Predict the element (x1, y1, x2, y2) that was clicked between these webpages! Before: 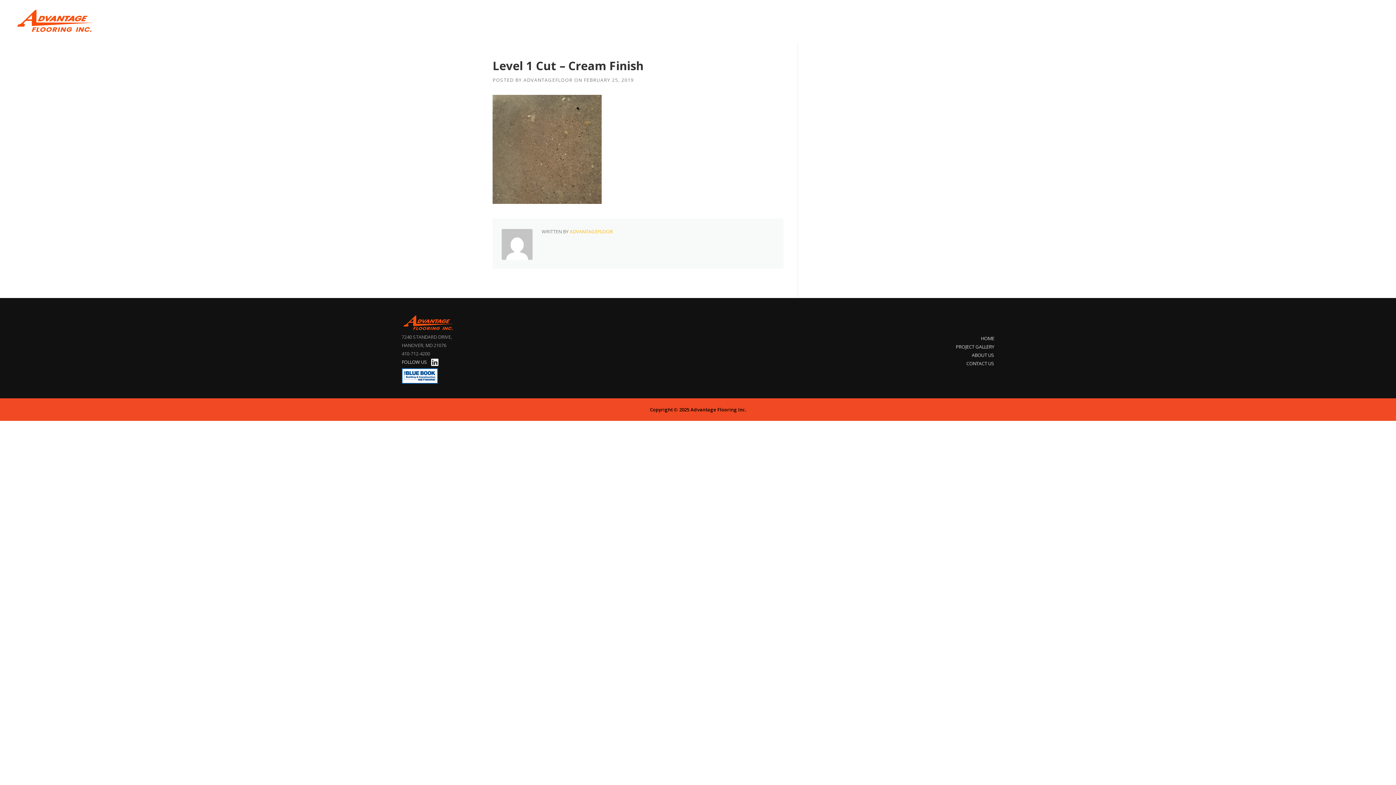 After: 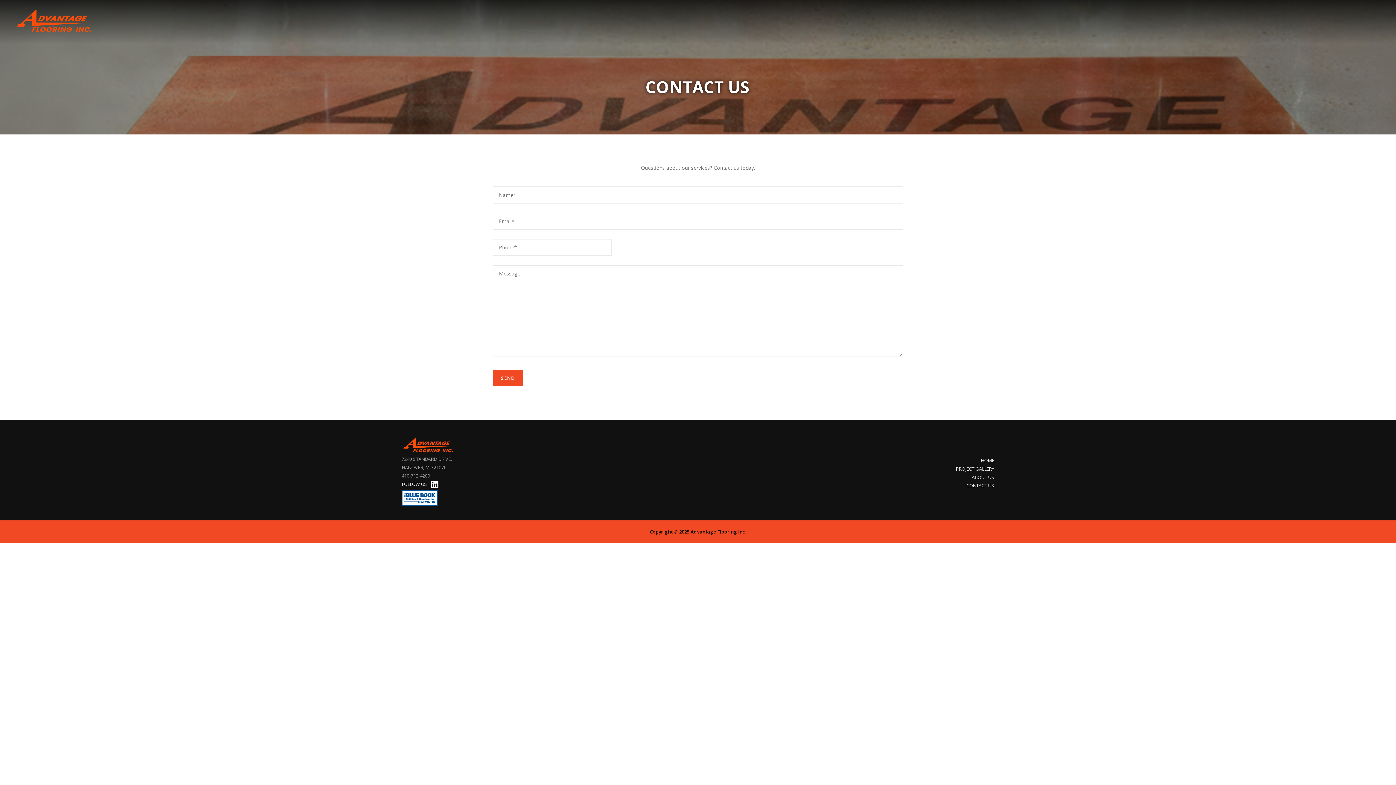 Action: bbox: (966, 360, 994, 366) label: CONTACT US